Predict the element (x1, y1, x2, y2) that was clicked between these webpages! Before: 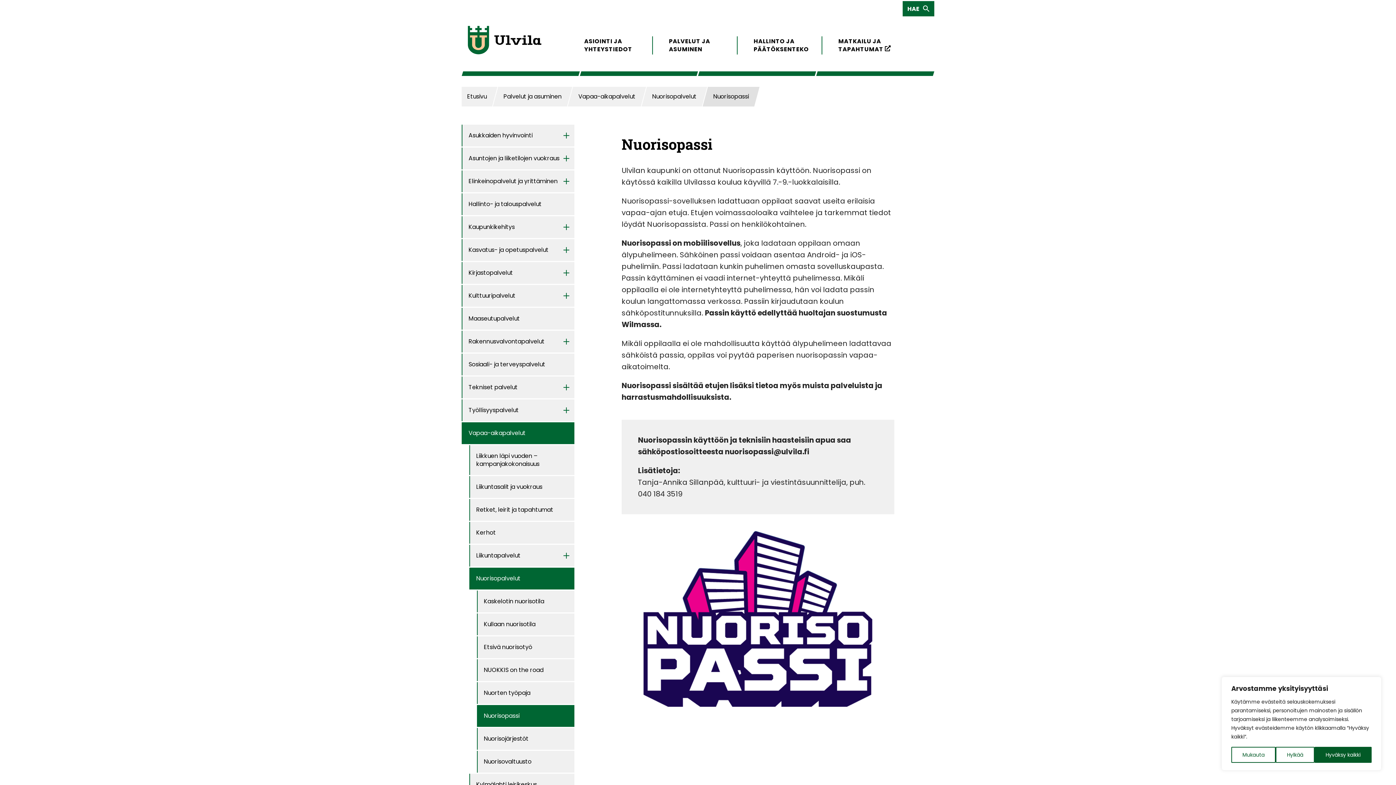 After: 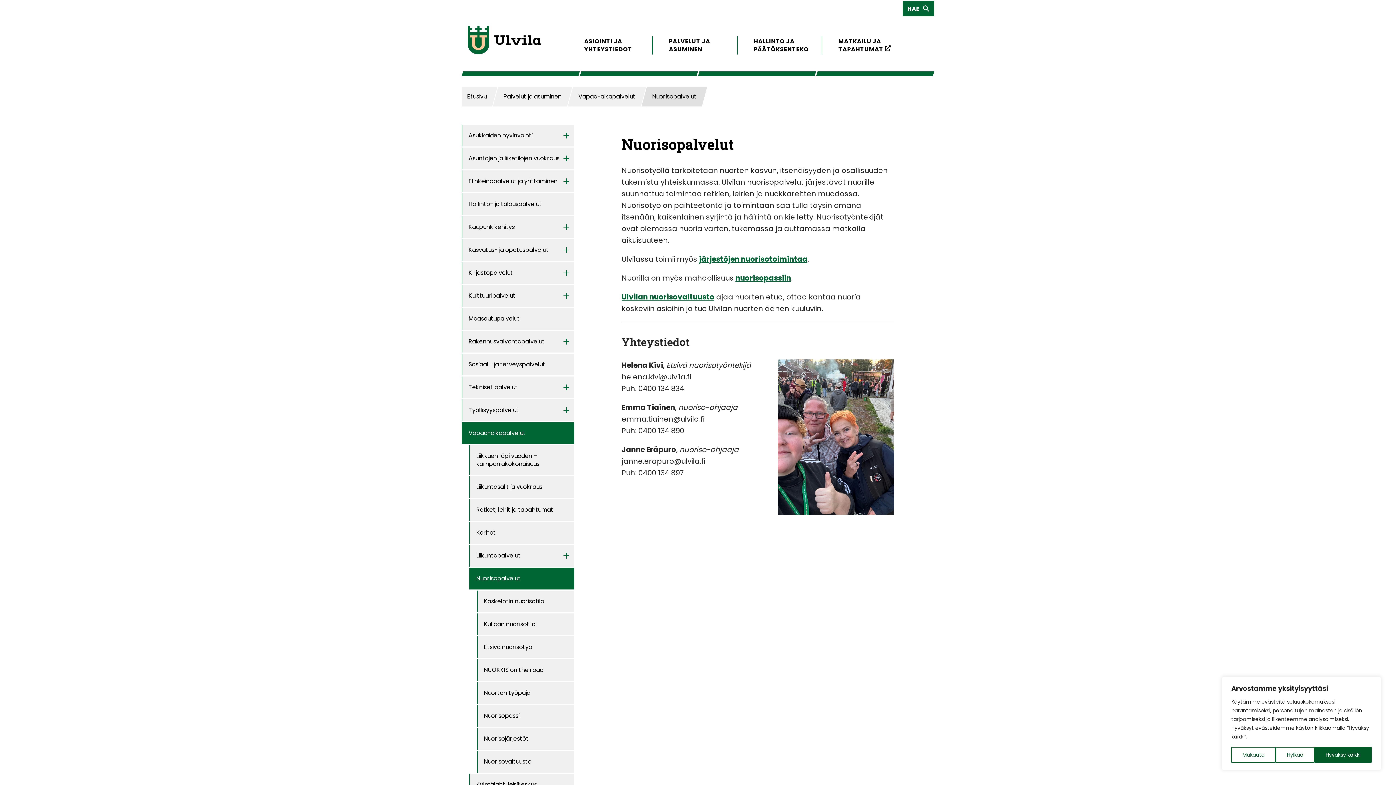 Action: bbox: (646, 87, 702, 106) label: Nuorisopalvelut